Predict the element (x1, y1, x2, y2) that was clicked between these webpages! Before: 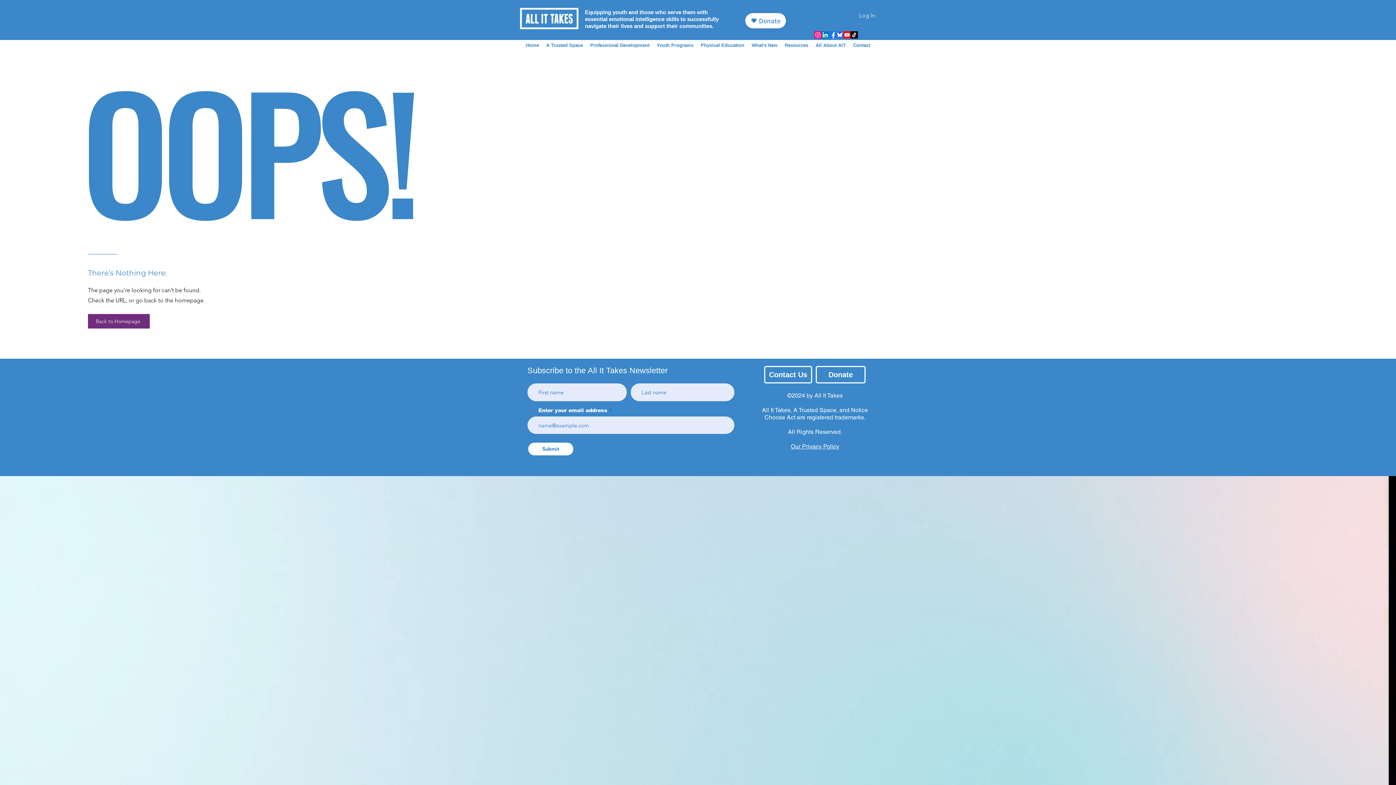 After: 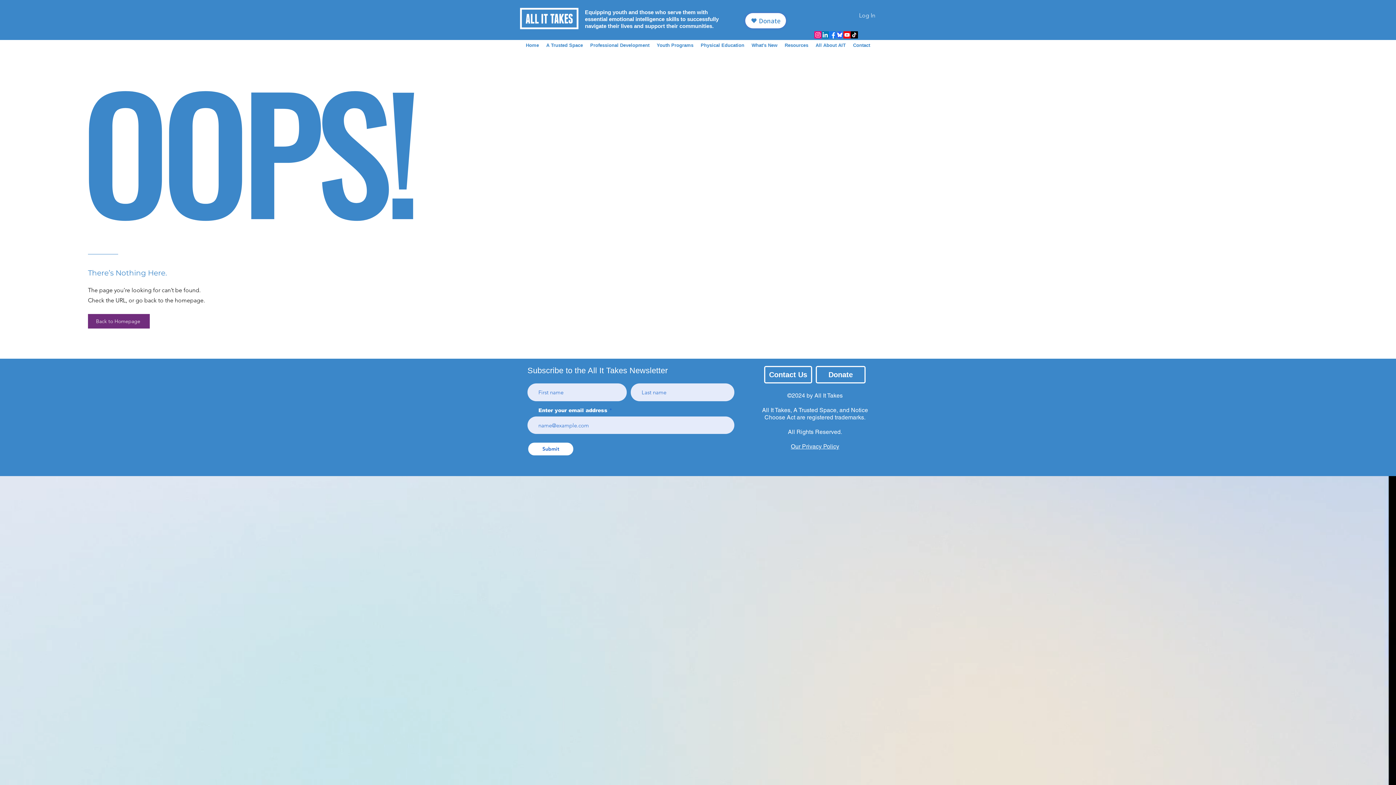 Action: bbox: (821, 31, 829, 38) label: All It Takes LinkedIn